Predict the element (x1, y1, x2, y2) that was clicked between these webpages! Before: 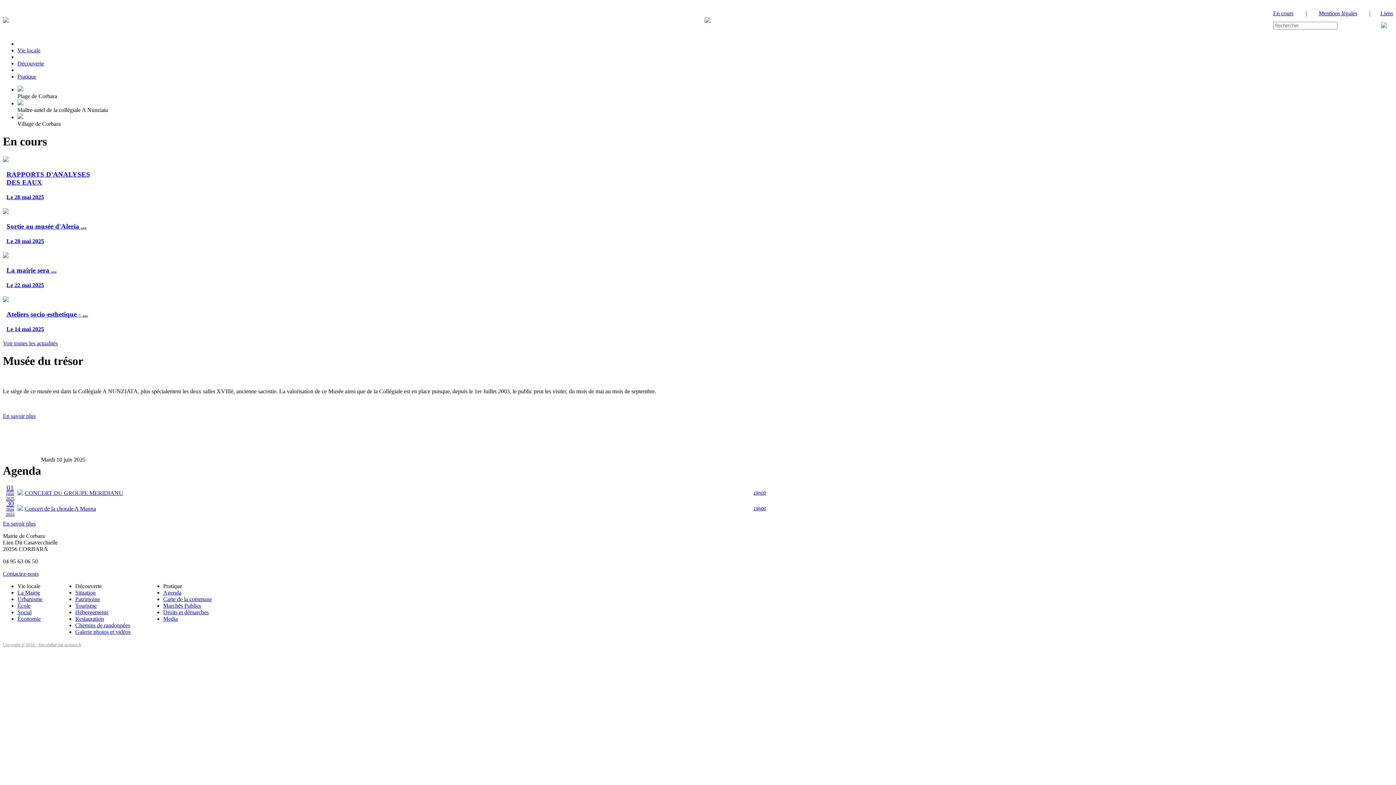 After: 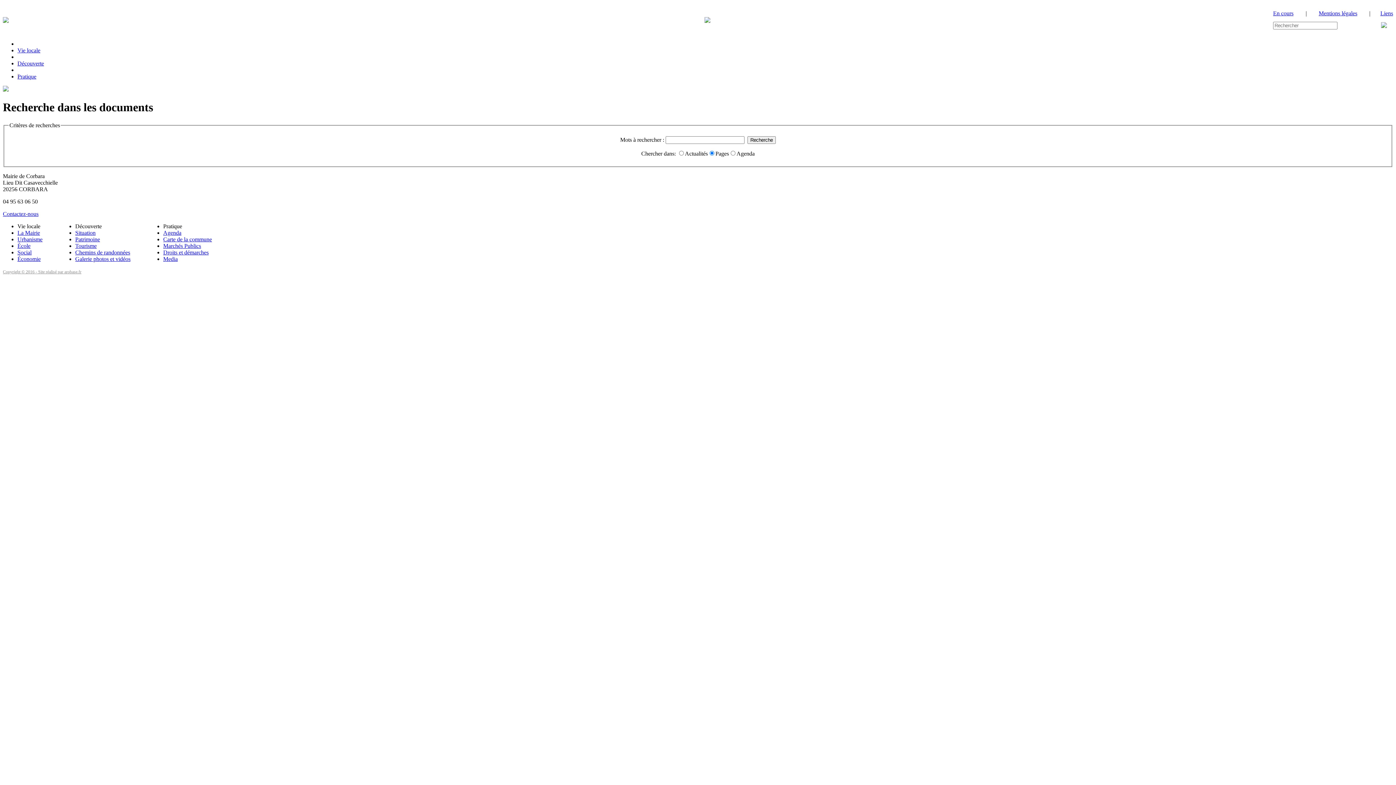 Action: bbox: (1381, 22, 1387, 29)